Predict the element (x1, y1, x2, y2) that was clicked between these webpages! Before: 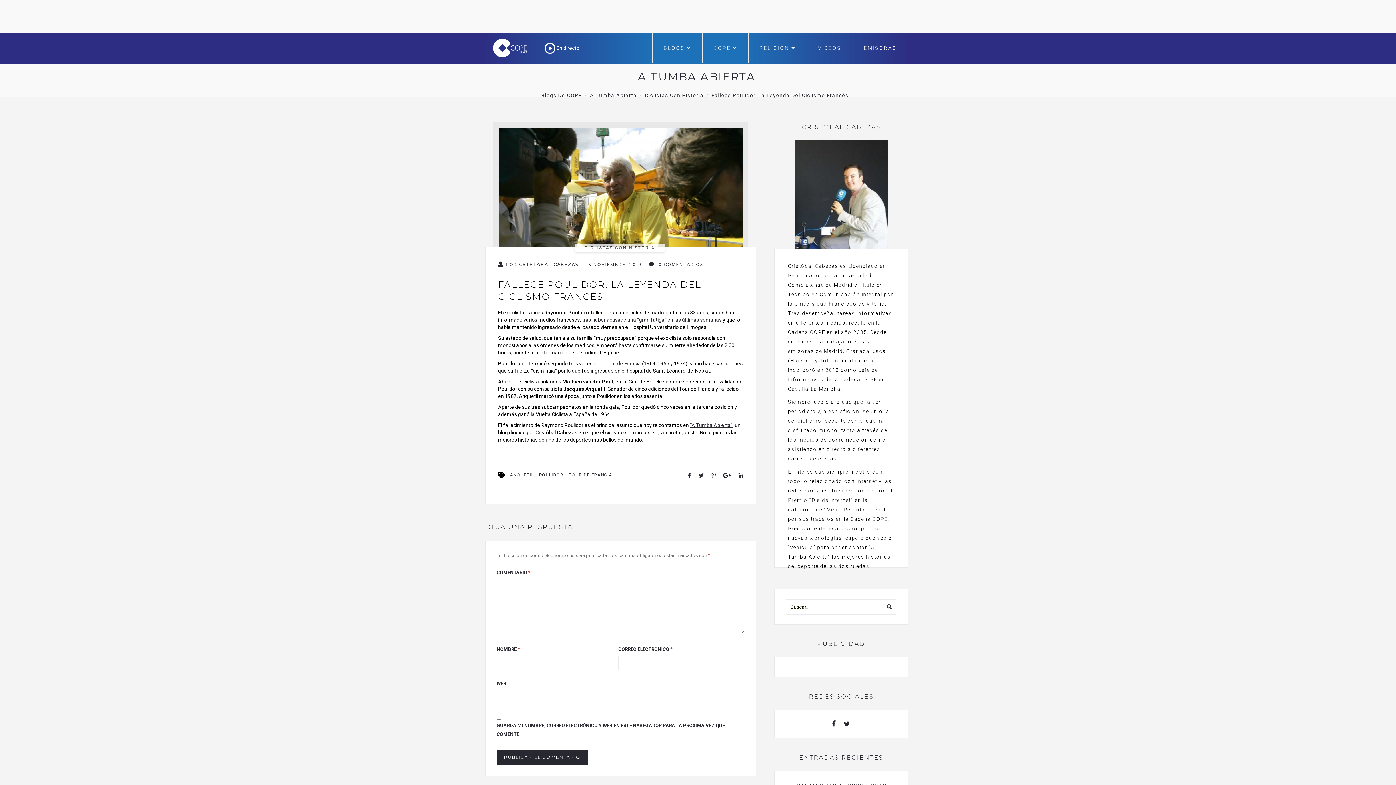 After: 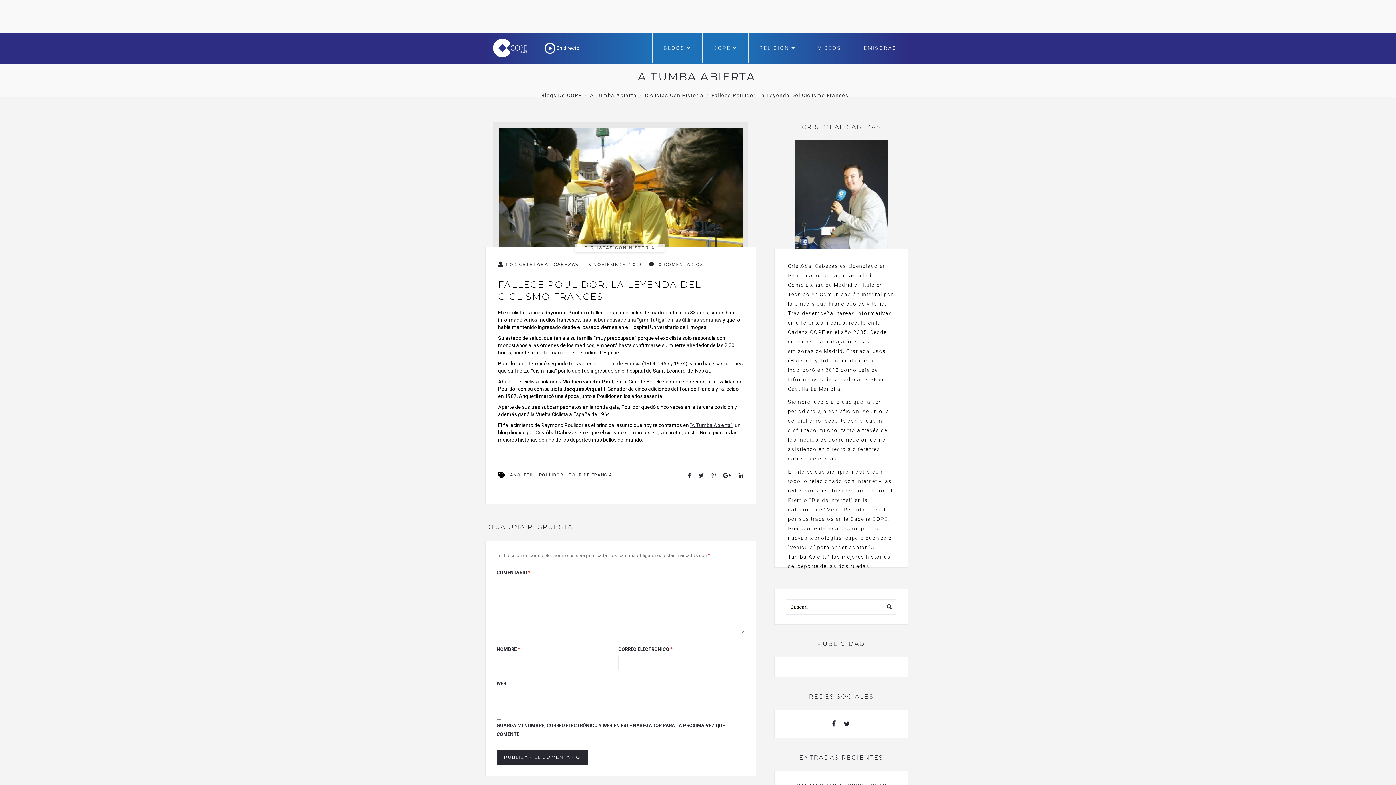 Action: label: Tour de Francia bbox: (605, 360, 641, 366)